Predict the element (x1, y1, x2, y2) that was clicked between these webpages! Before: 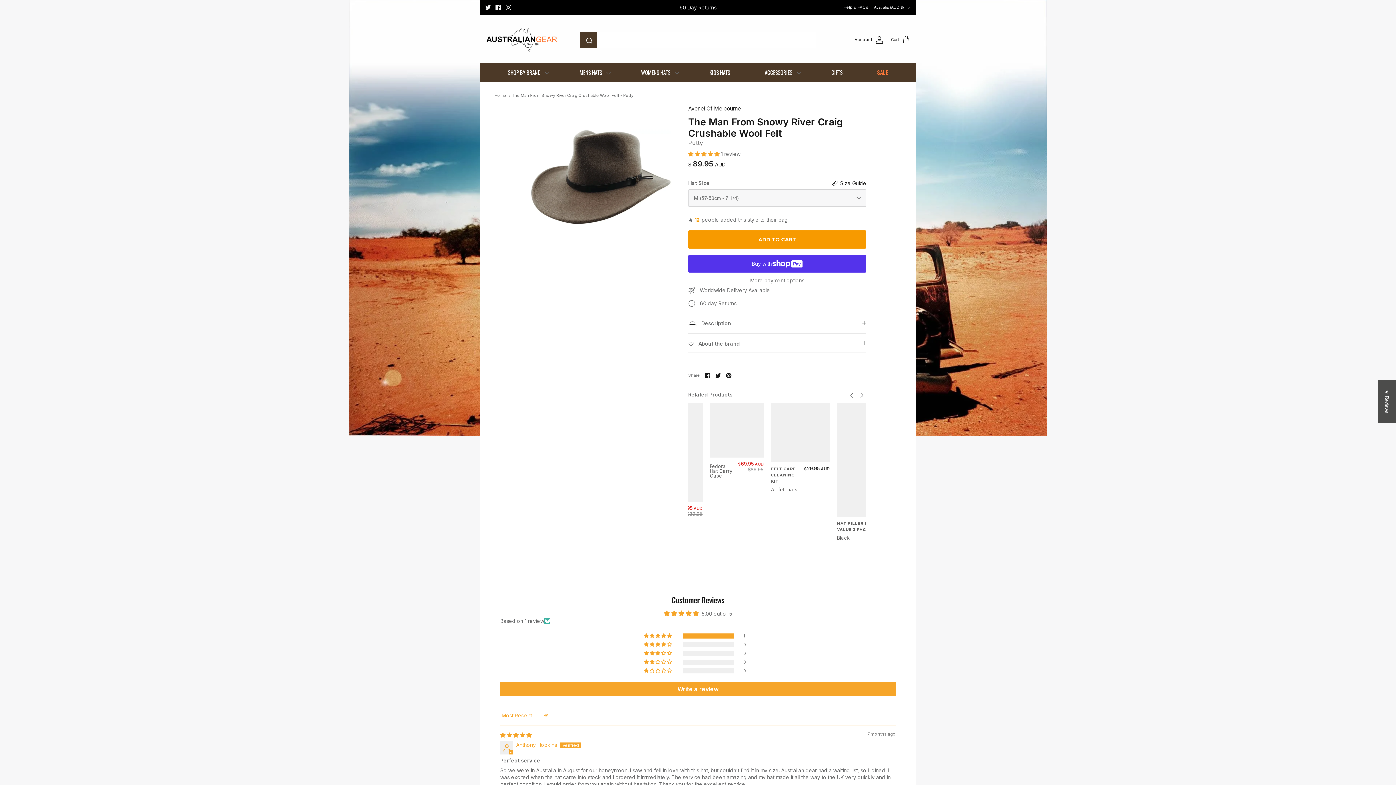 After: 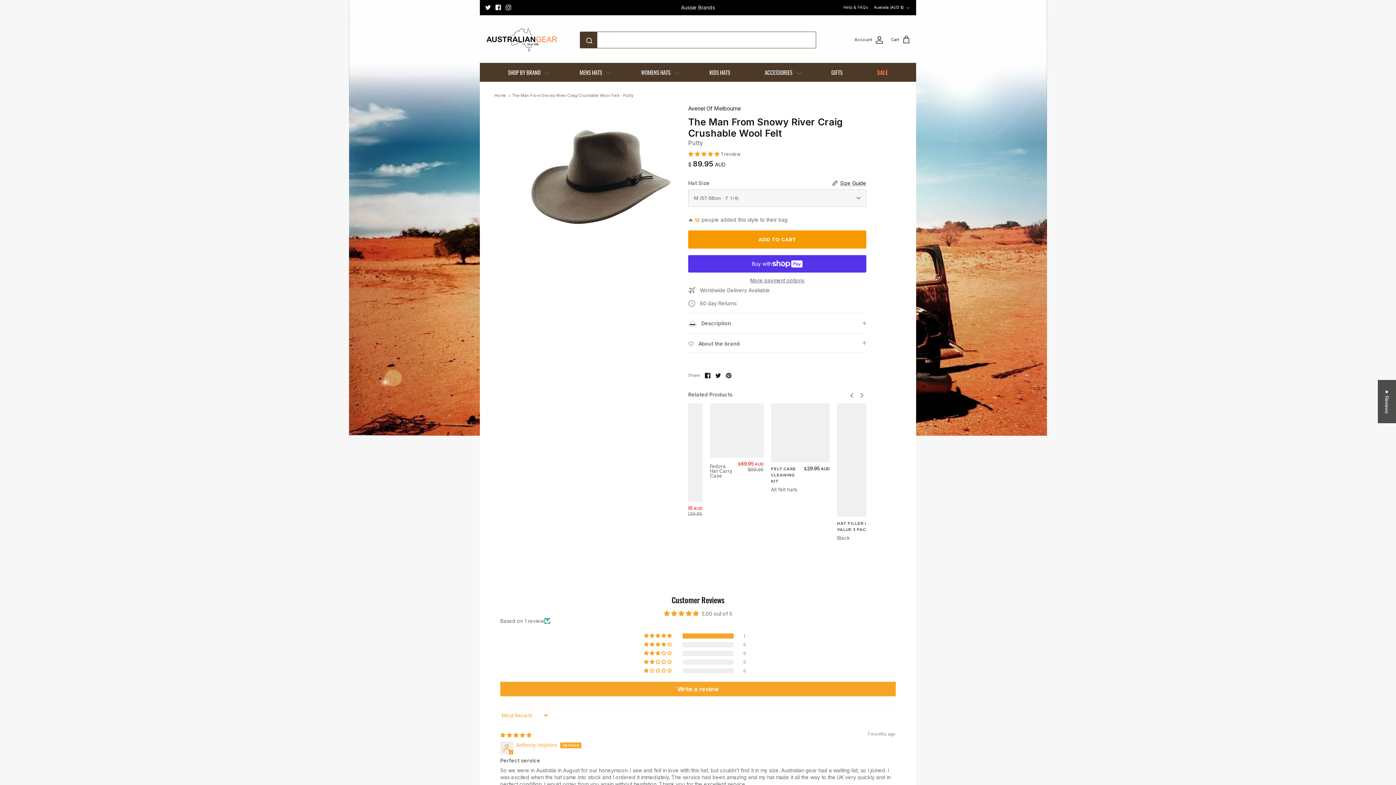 Action: label: Share on Facebook bbox: (705, 373, 710, 378)